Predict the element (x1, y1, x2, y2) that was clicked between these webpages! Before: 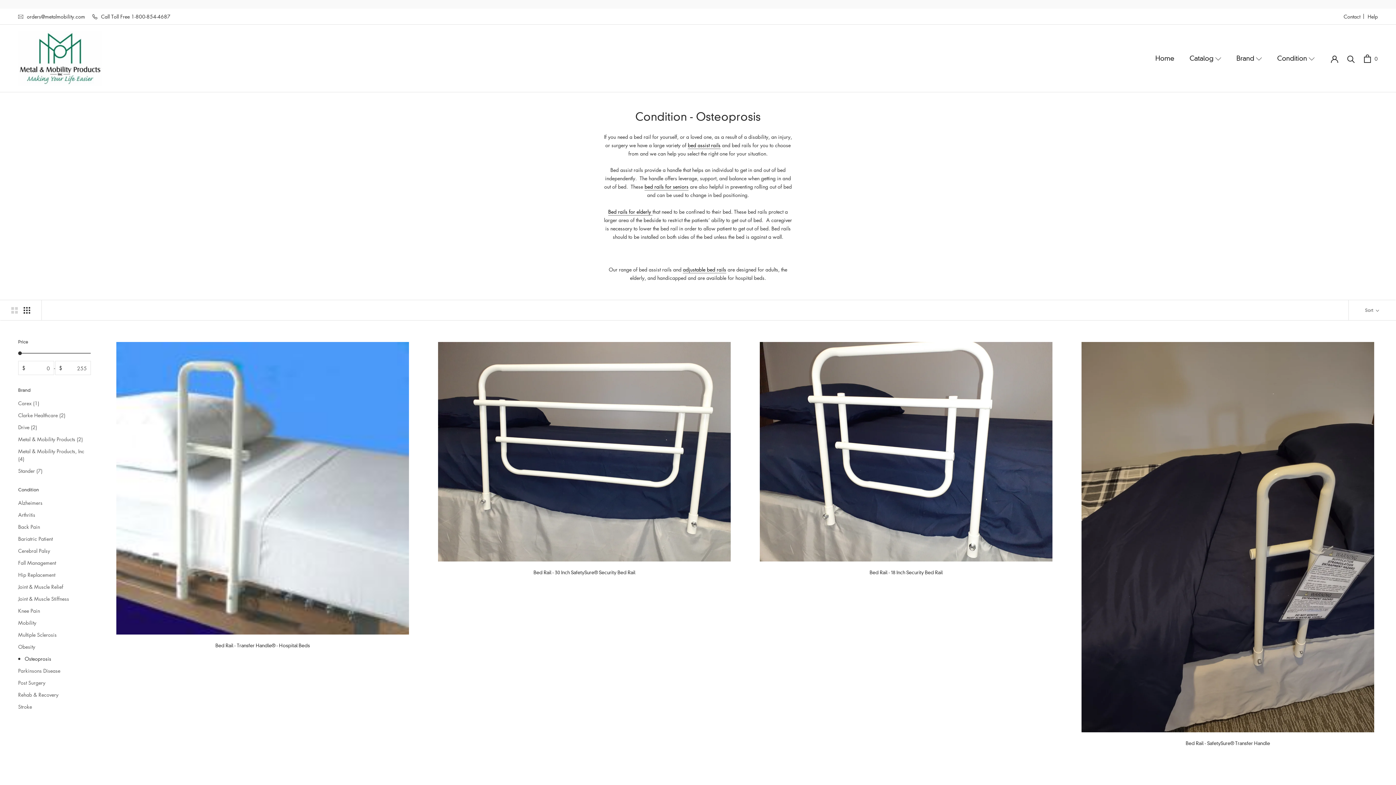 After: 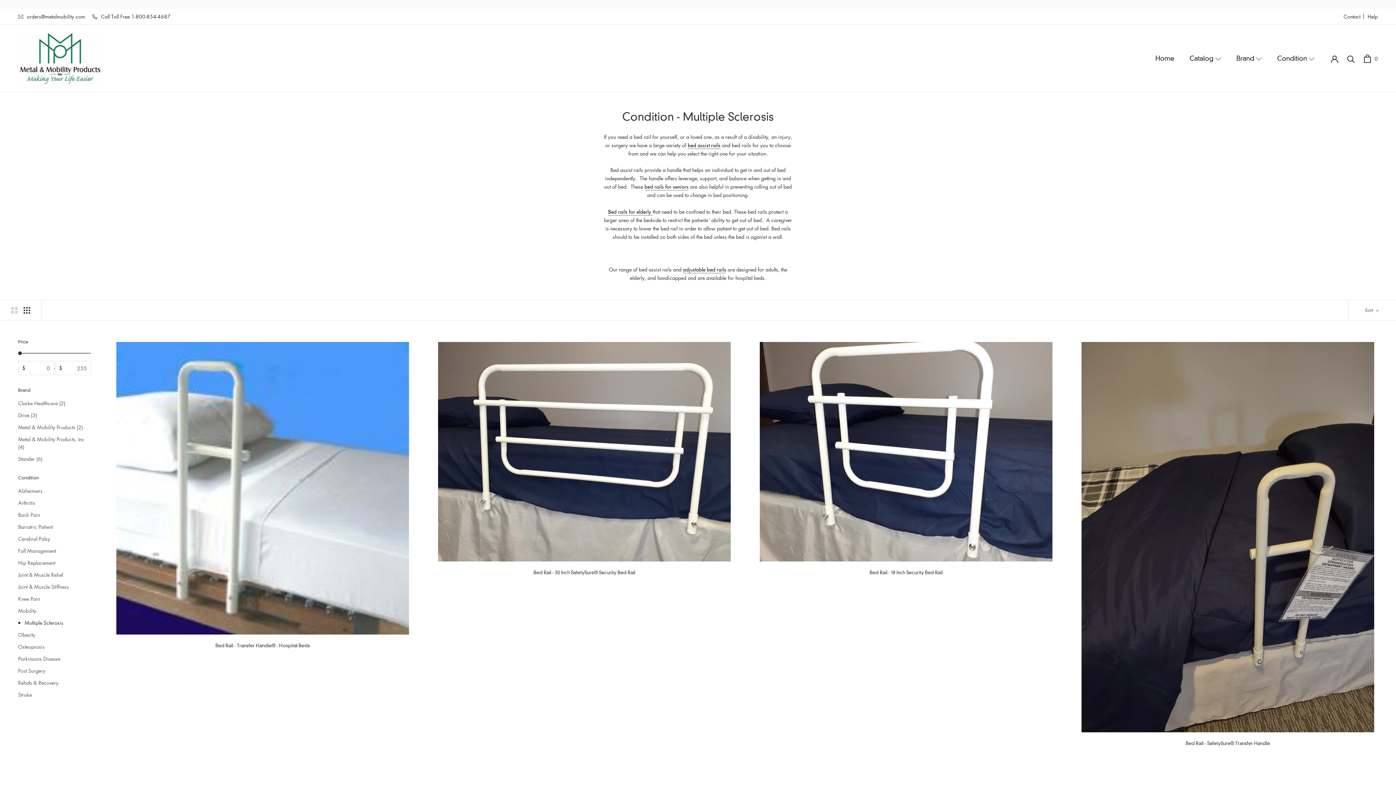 Action: bbox: (18, 631, 90, 639) label: Multiple Sclerosis